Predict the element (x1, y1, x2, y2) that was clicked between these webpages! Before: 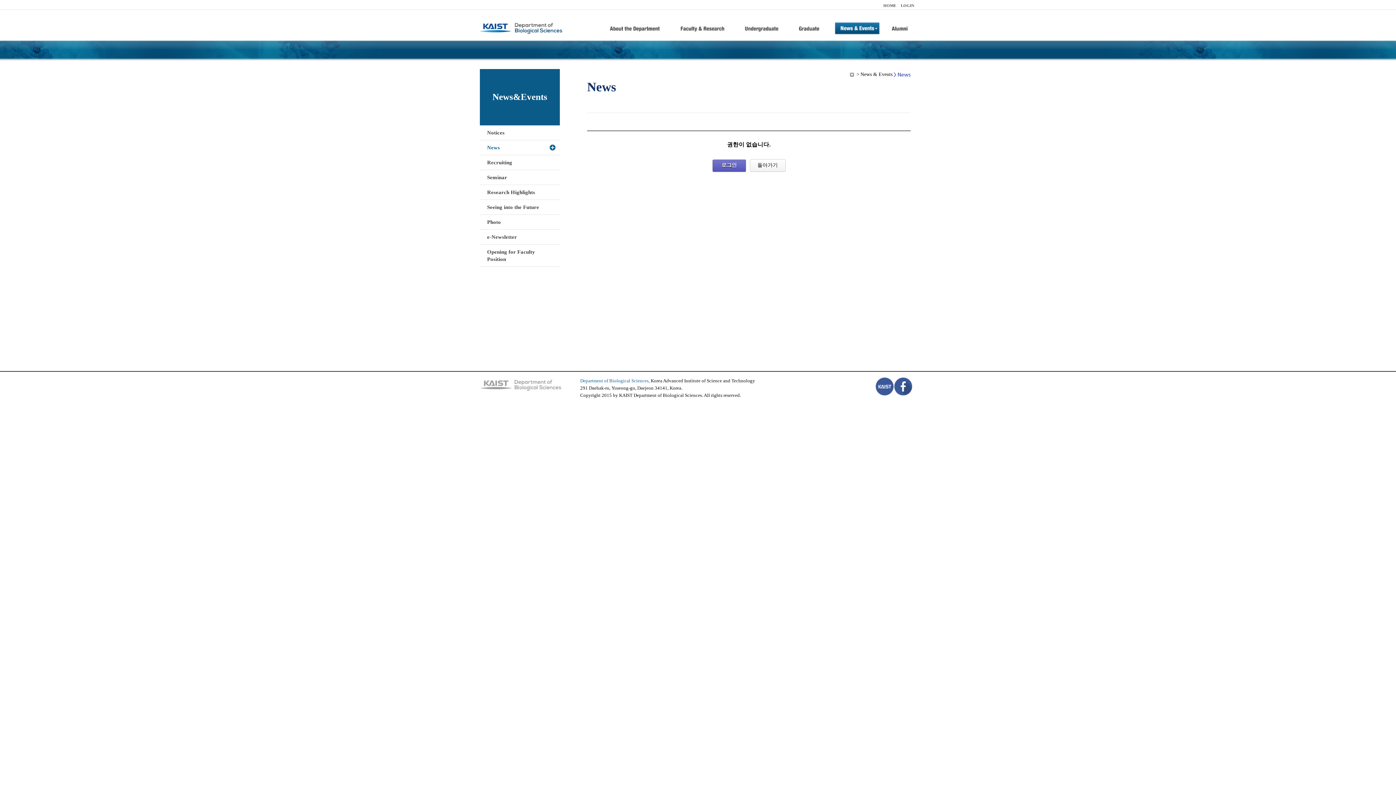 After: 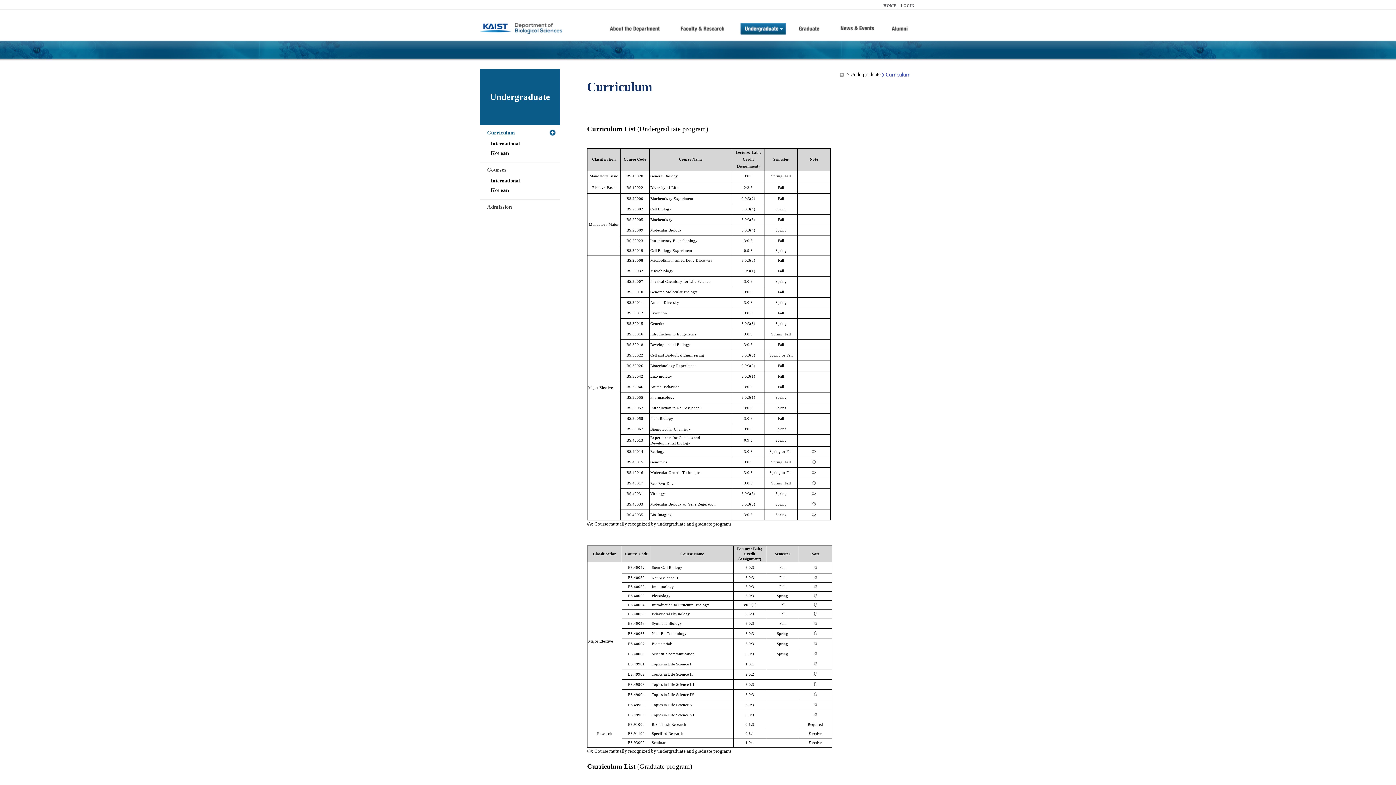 Action: bbox: (740, 21, 786, 46)